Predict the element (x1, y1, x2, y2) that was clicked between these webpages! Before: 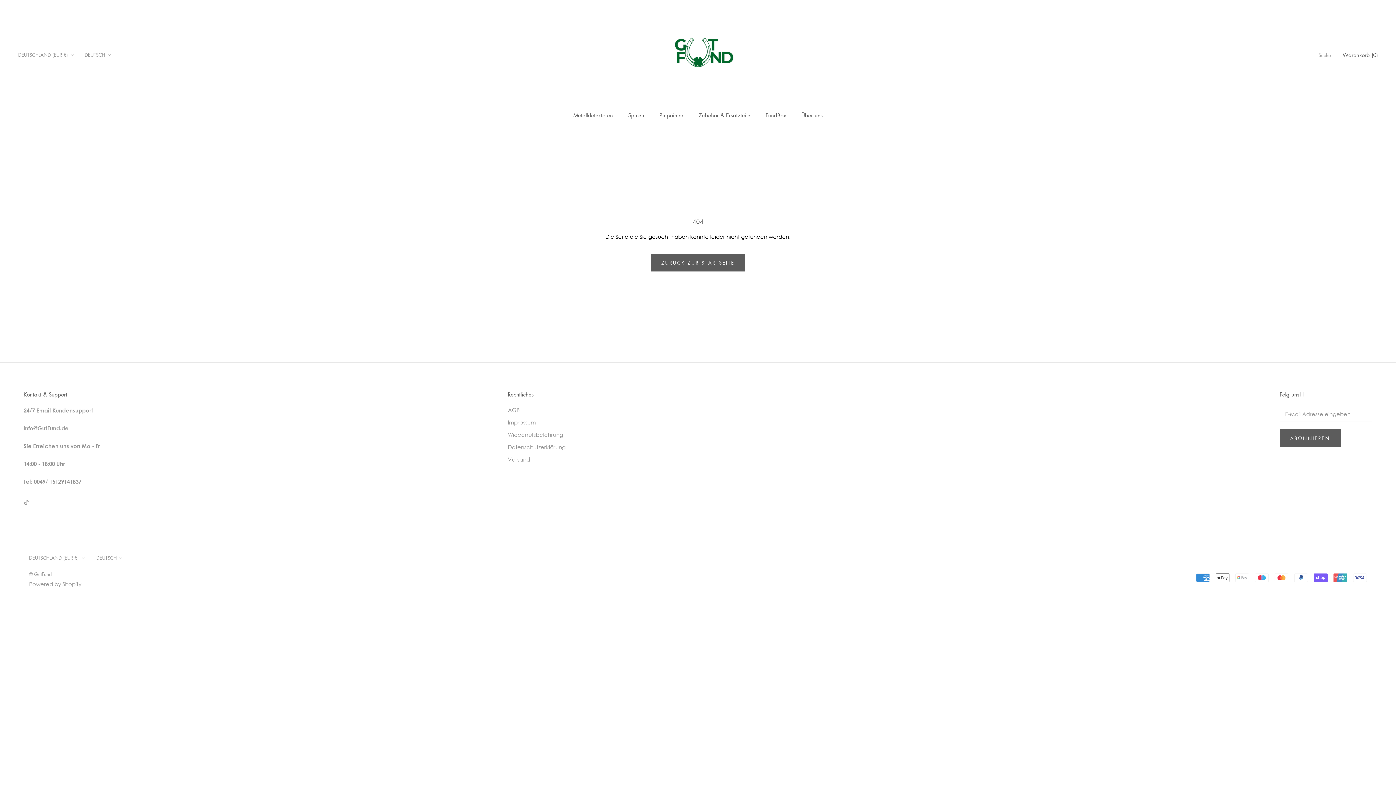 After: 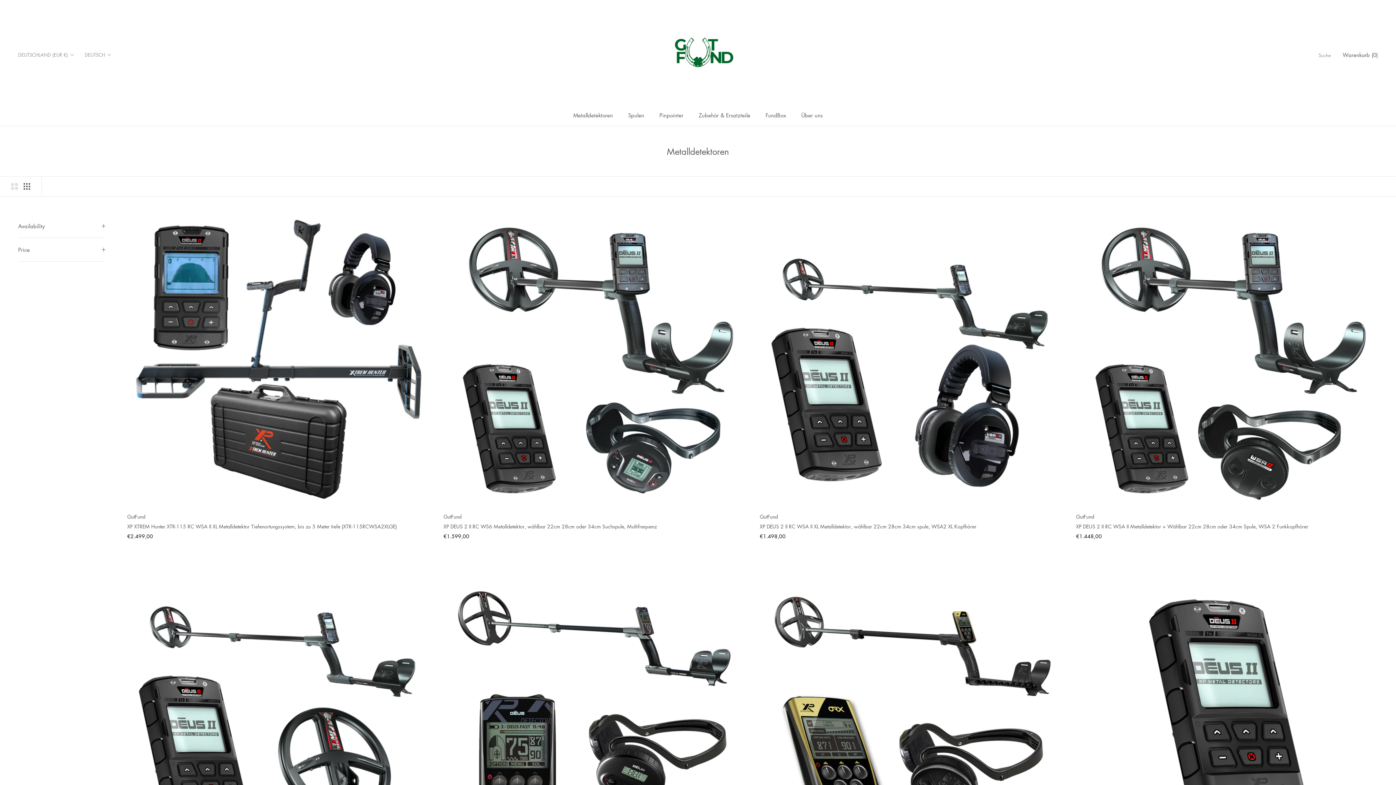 Action: bbox: (573, 111, 613, 118) label: Metalldetektoren